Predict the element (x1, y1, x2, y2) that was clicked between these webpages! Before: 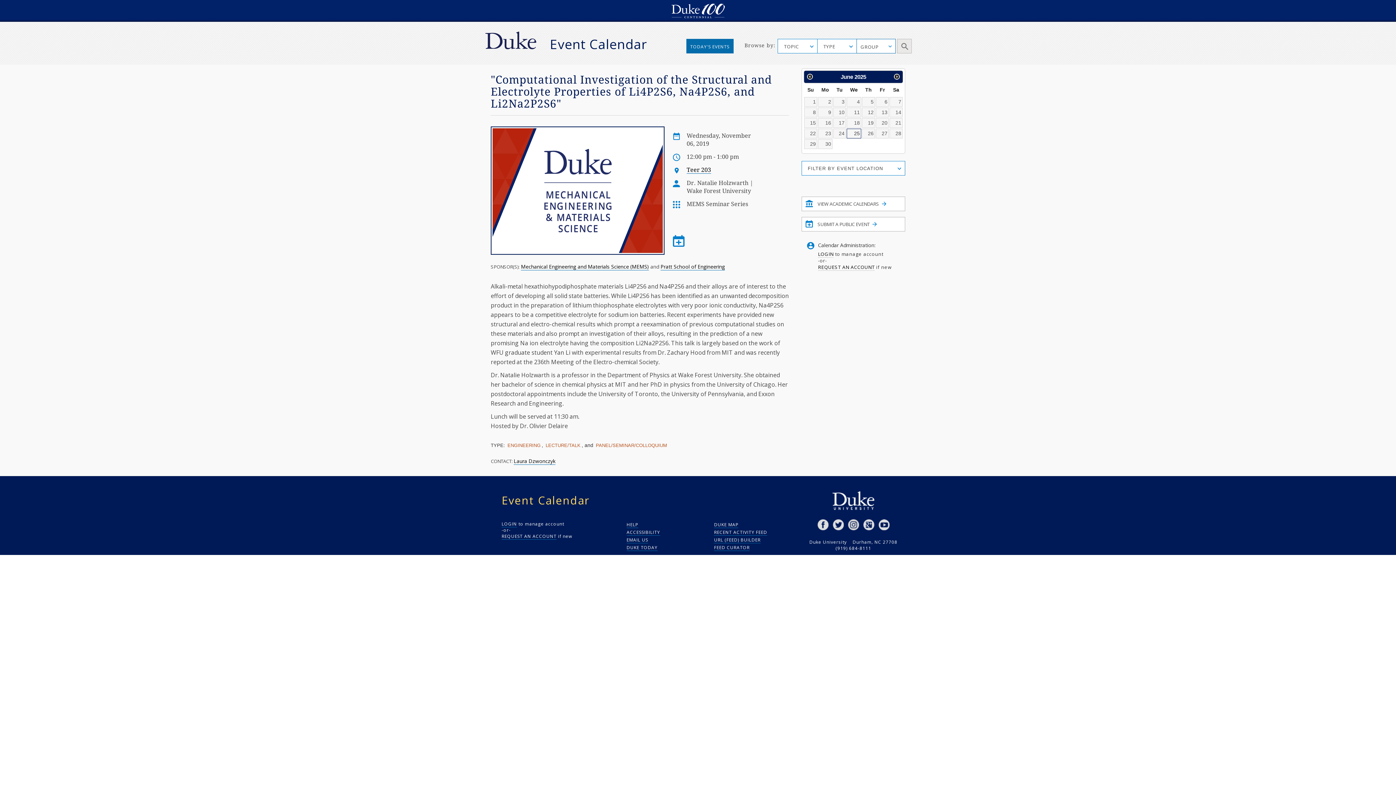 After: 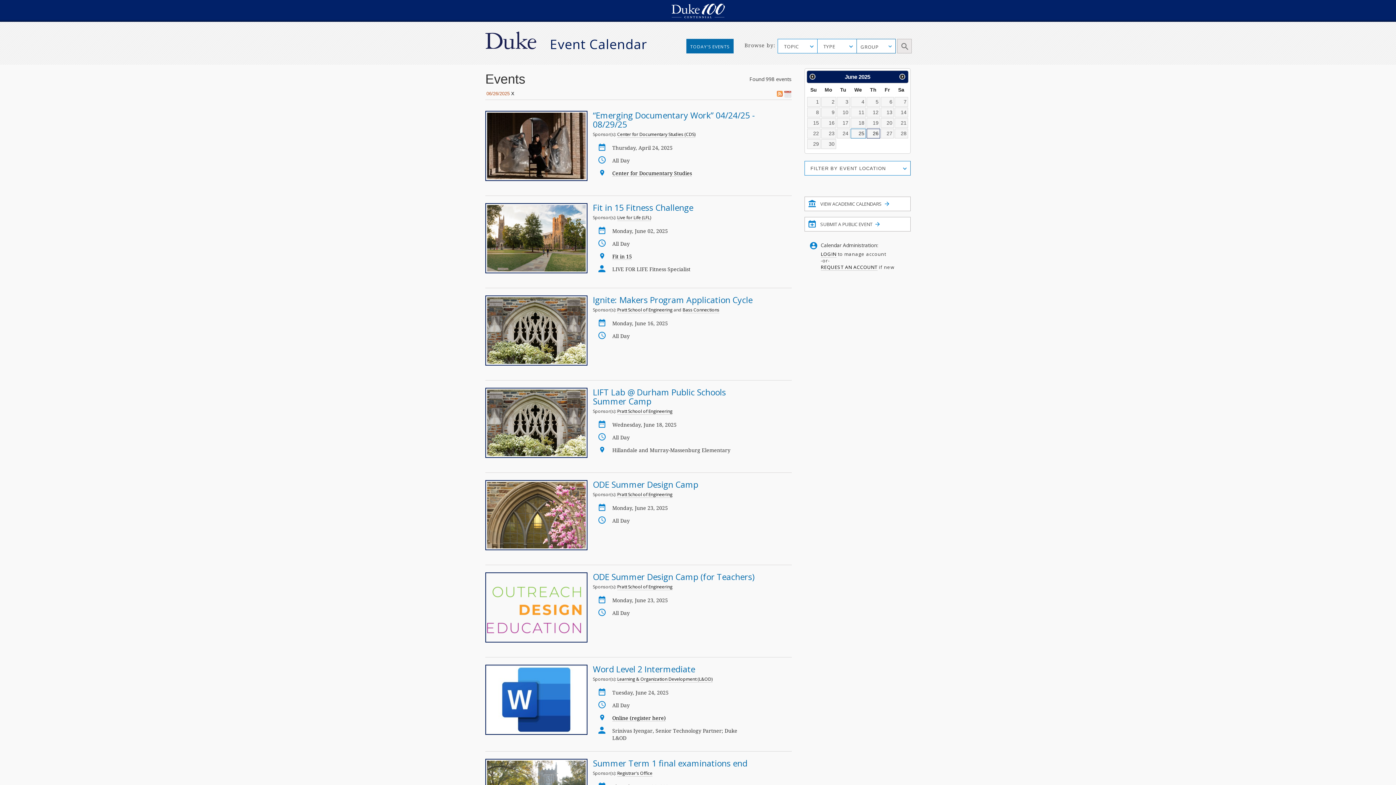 Action: bbox: (862, 128, 875, 138) label: 26